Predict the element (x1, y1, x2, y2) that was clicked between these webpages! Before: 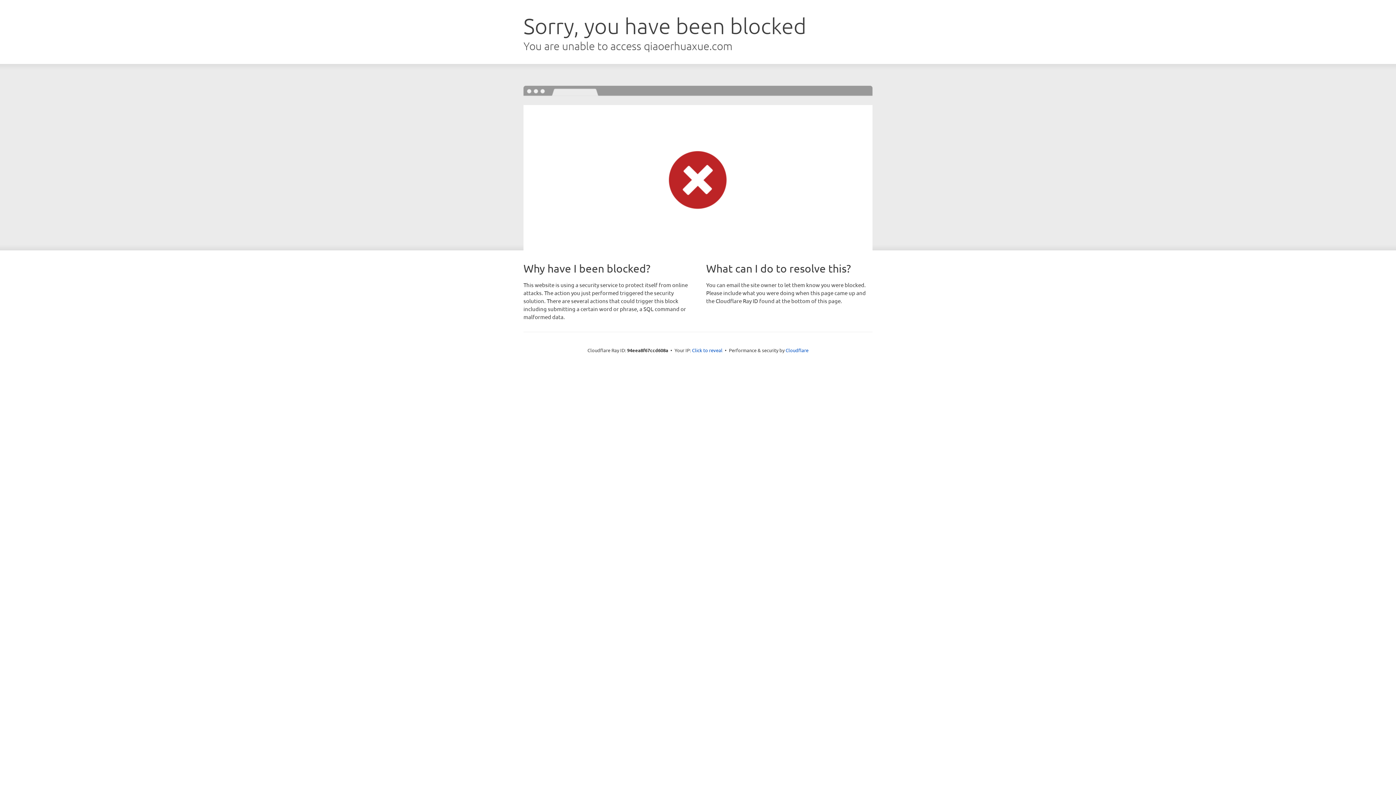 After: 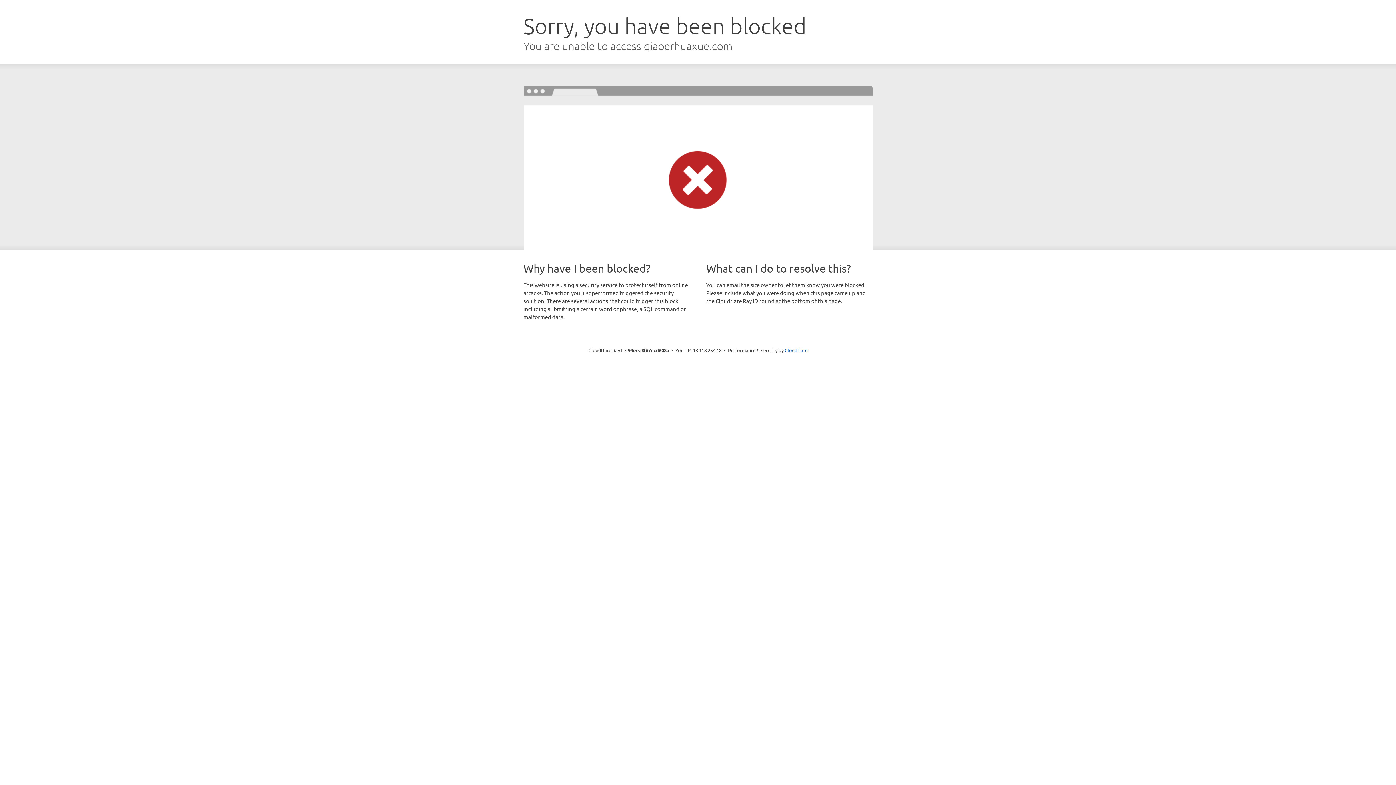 Action: label: Click to reveal bbox: (692, 346, 722, 353)